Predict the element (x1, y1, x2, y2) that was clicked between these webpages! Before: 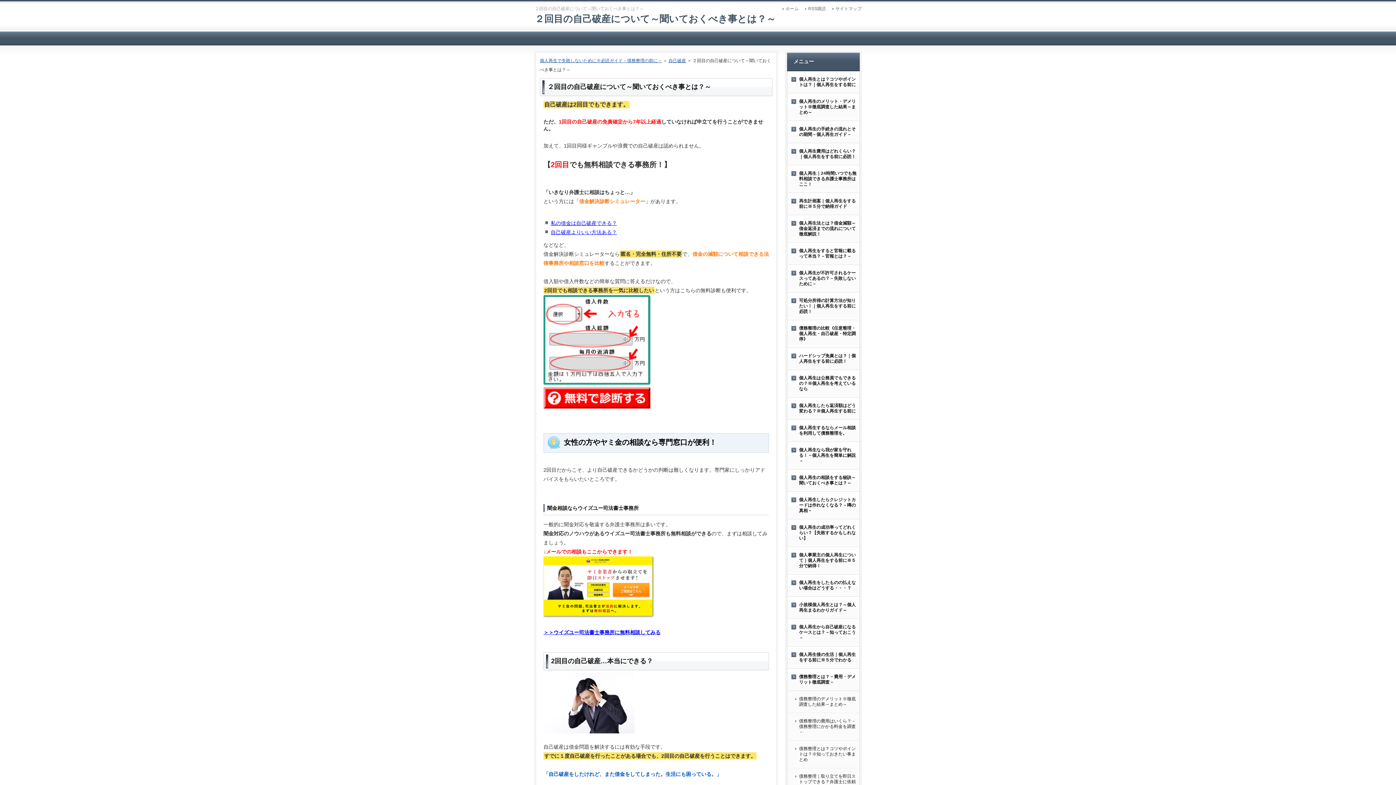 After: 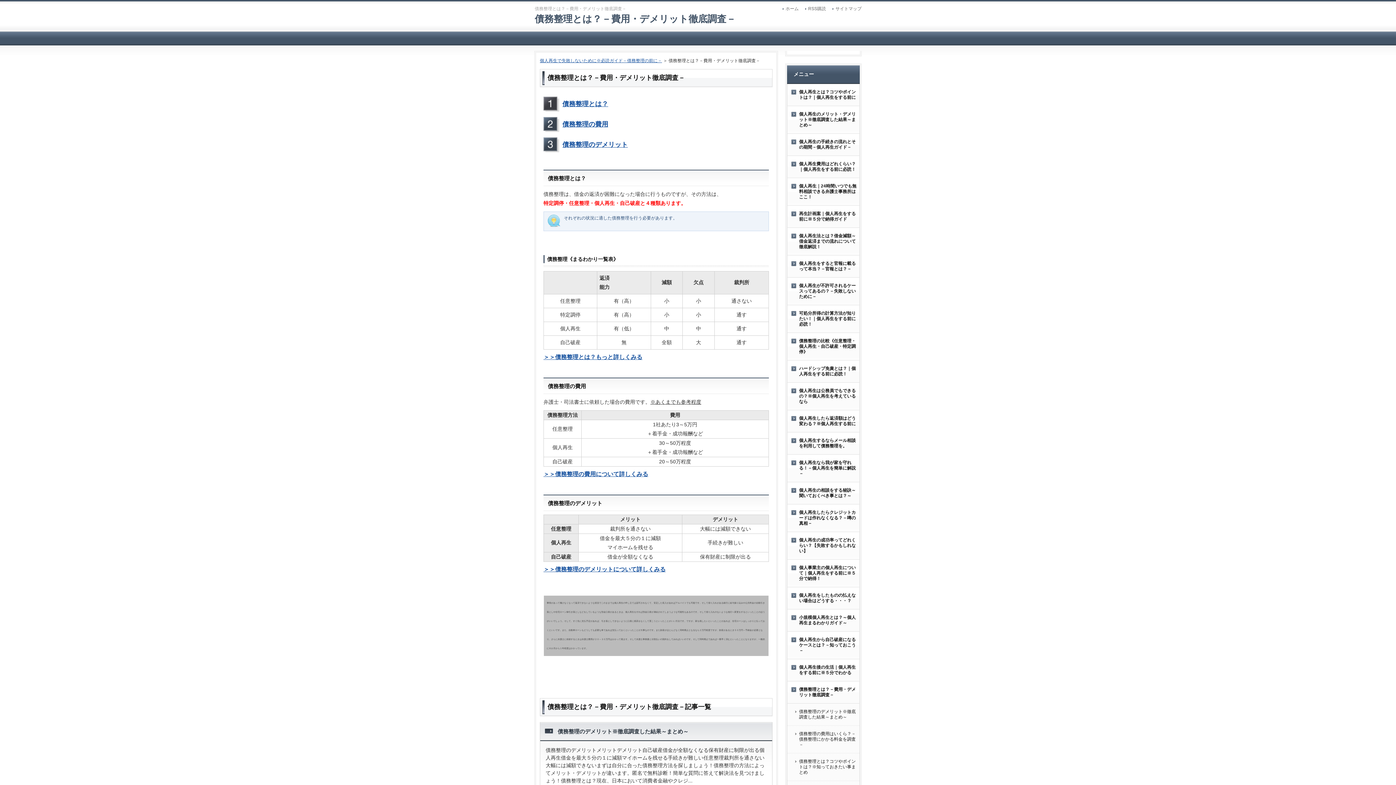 Action: label: 債務整理とは？－費用・デメリット徹底調査－ bbox: (787, 669, 859, 690)